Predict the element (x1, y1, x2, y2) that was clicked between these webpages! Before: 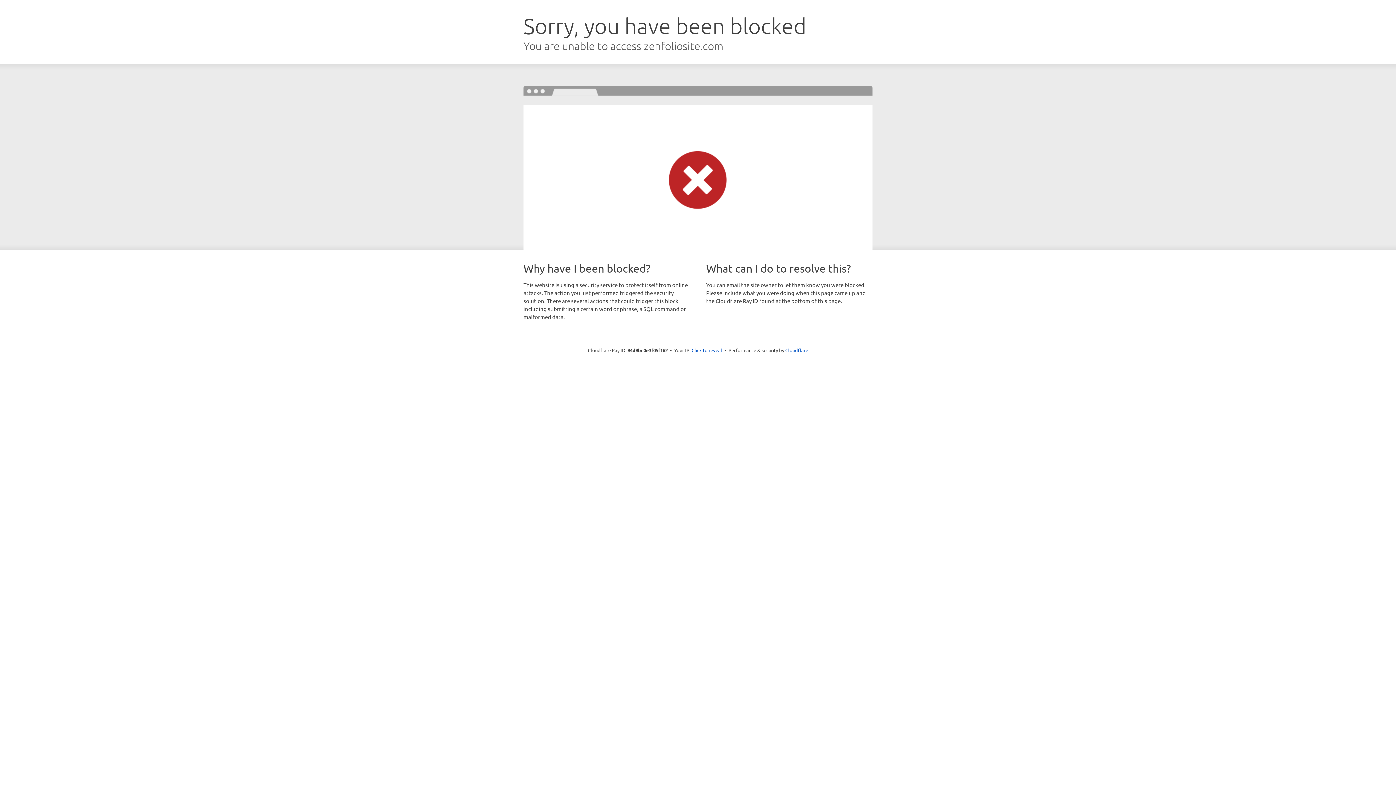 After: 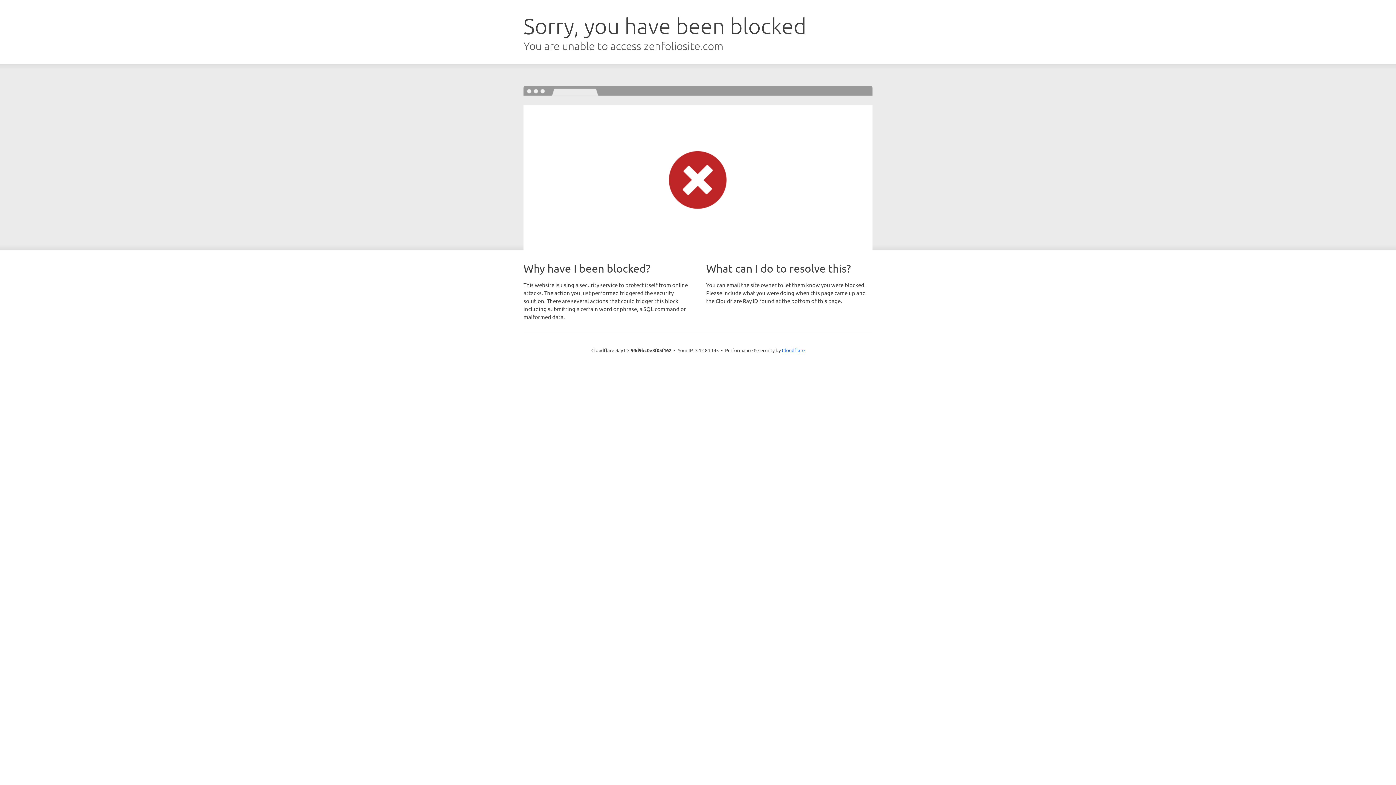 Action: bbox: (691, 346, 722, 353) label: Click to reveal